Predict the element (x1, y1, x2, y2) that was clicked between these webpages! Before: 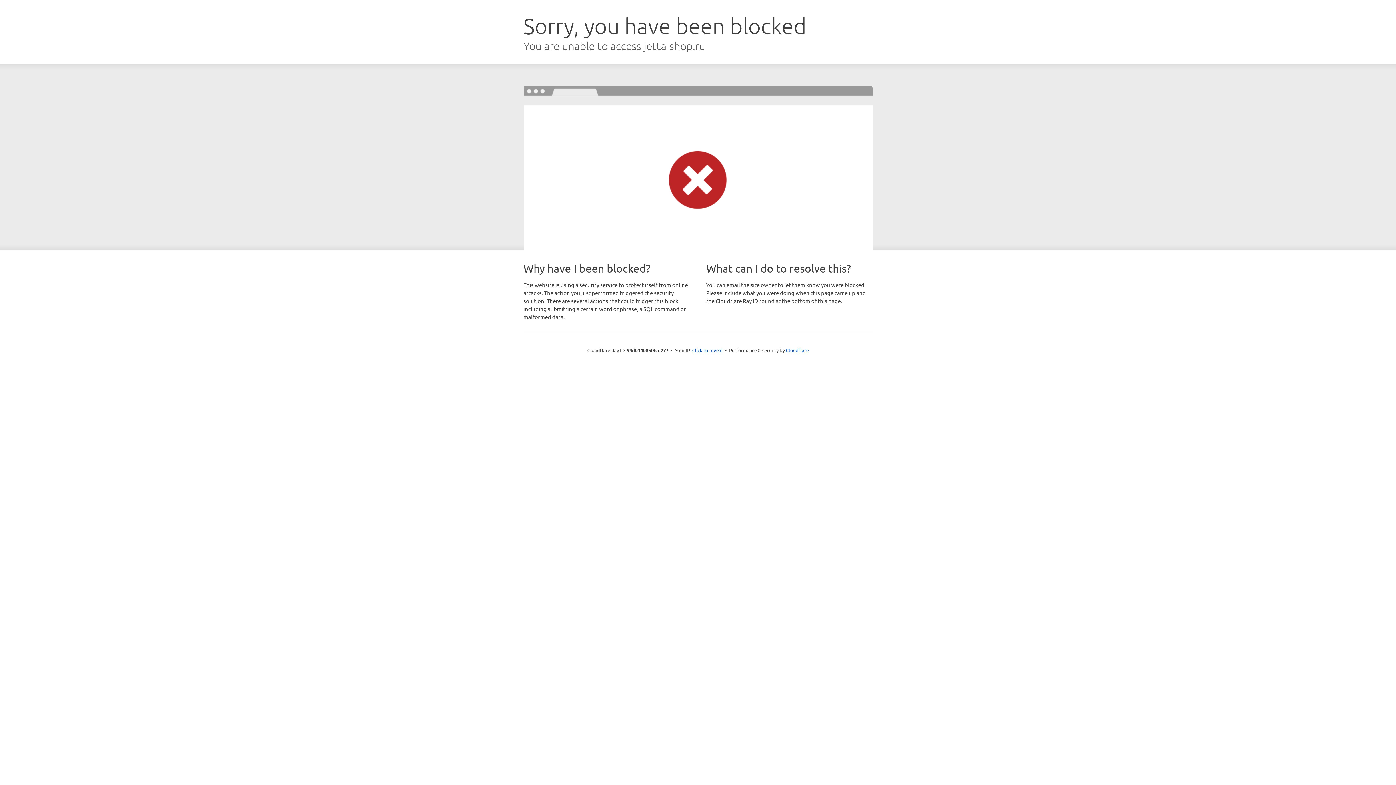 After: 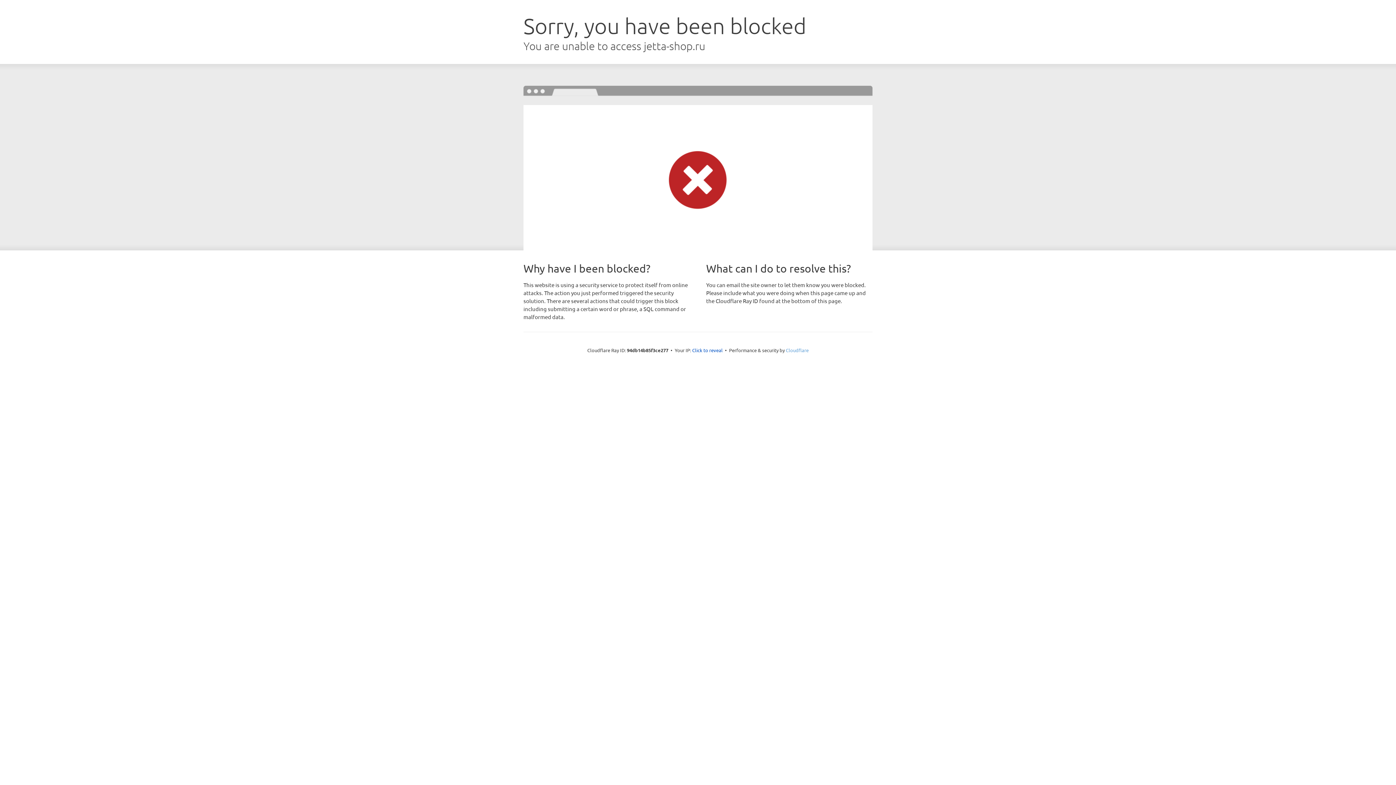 Action: bbox: (786, 347, 808, 353) label: Cloudflare